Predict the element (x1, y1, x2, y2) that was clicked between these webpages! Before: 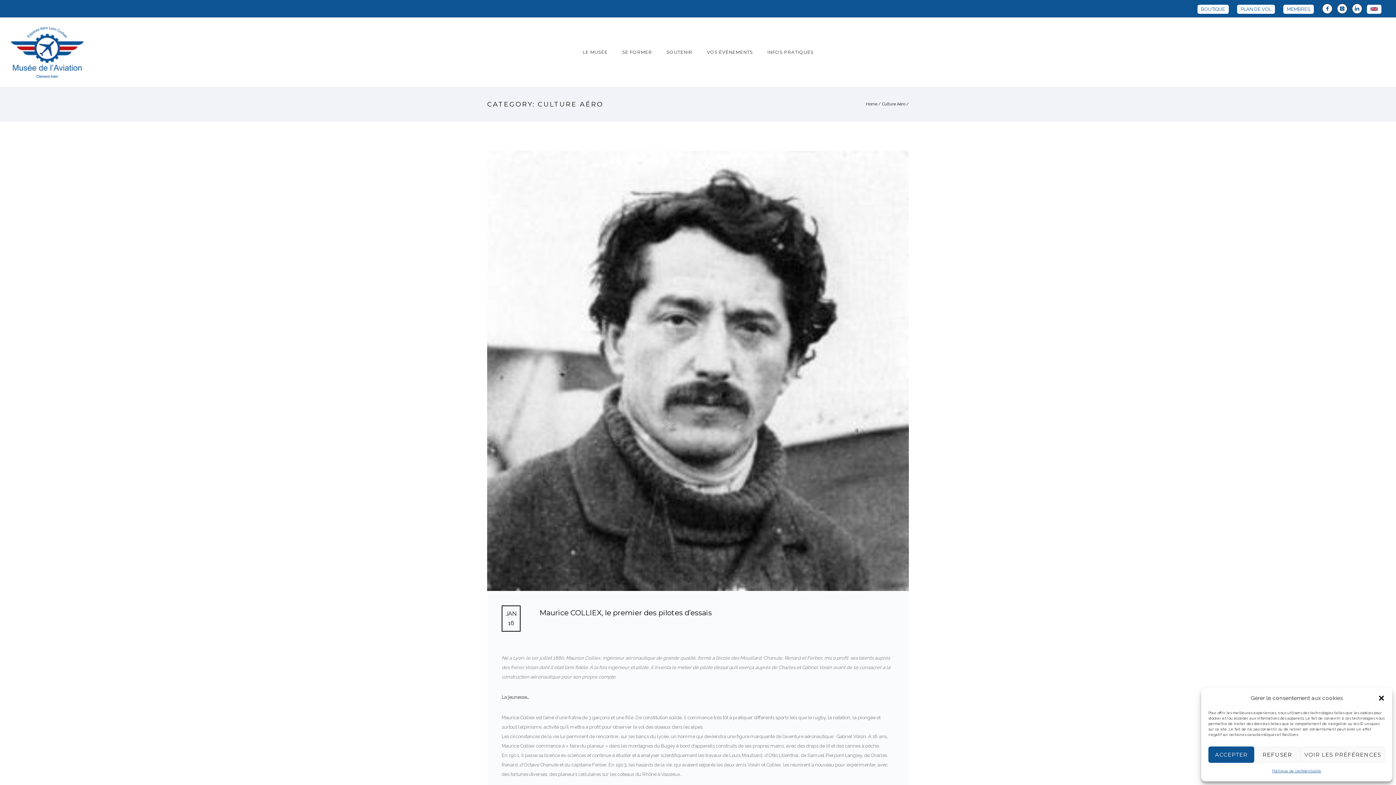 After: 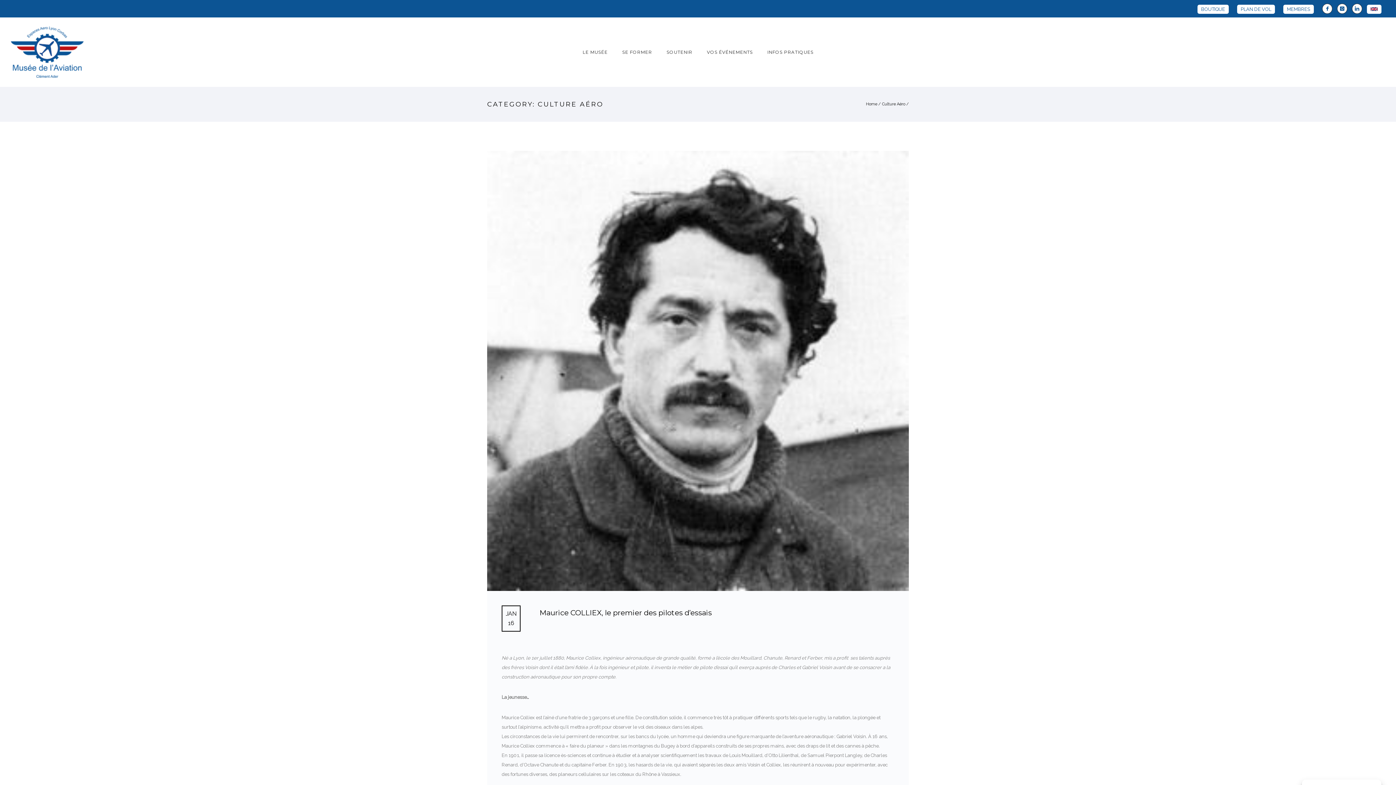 Action: label: ACCEPTER bbox: (1208, 746, 1254, 763)